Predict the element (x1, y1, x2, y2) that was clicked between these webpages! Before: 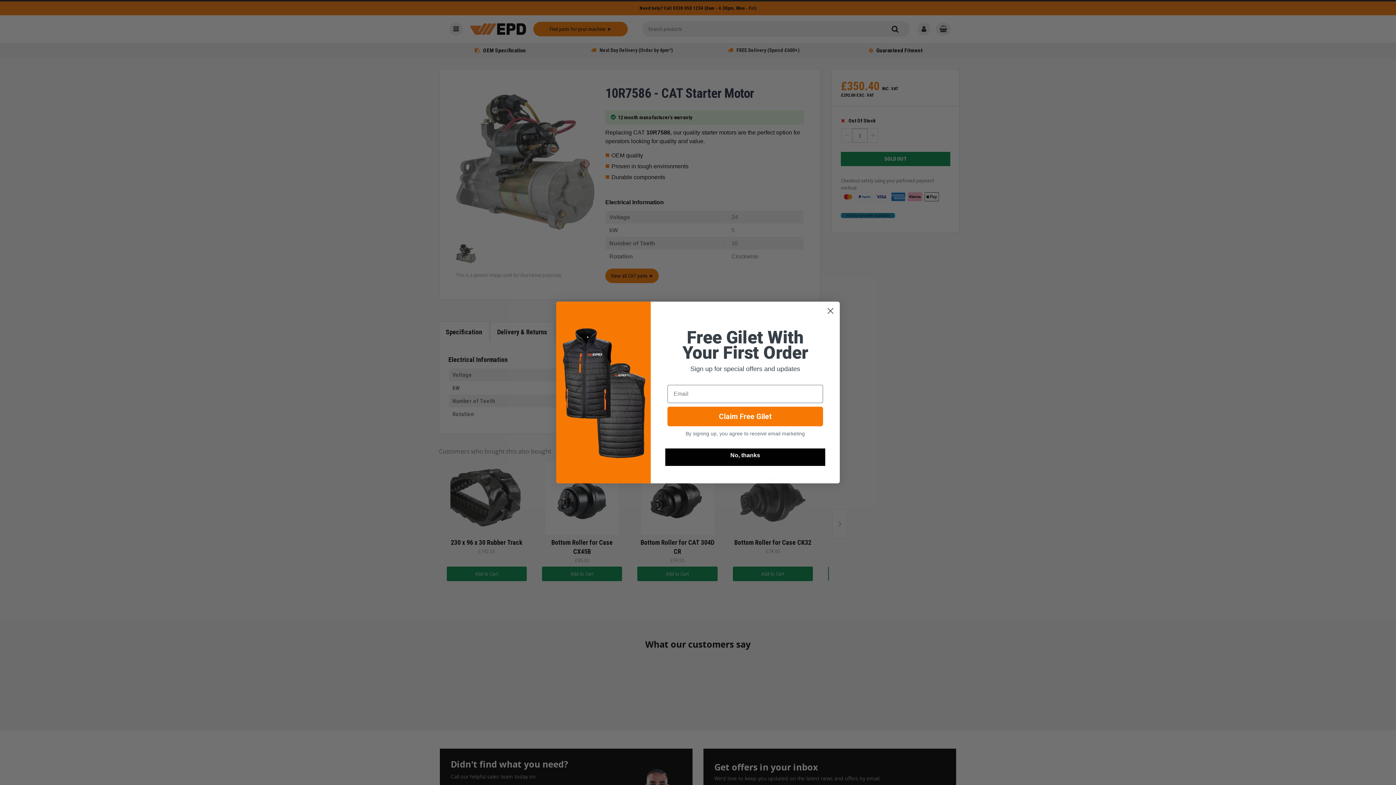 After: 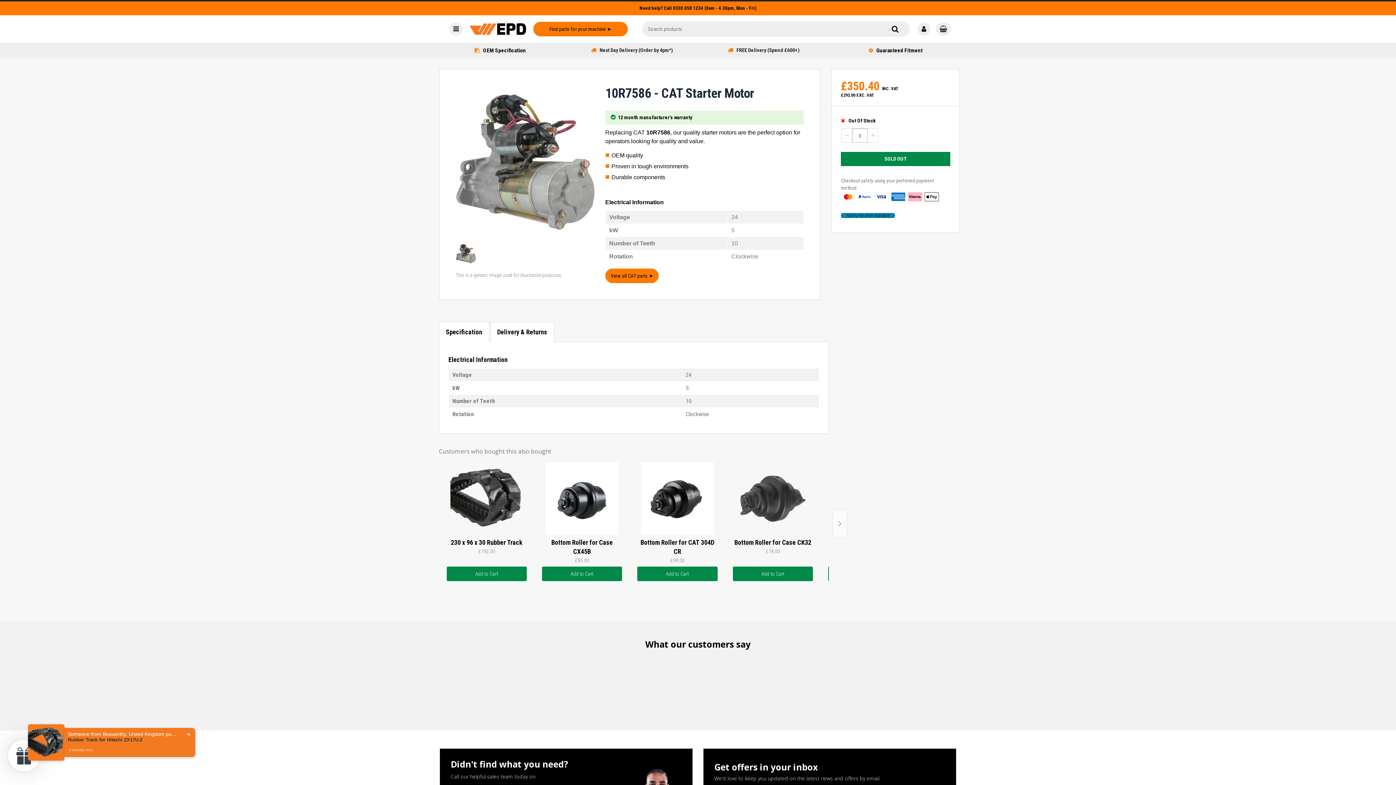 Action: label: Close dialog bbox: (824, 324, 837, 337)